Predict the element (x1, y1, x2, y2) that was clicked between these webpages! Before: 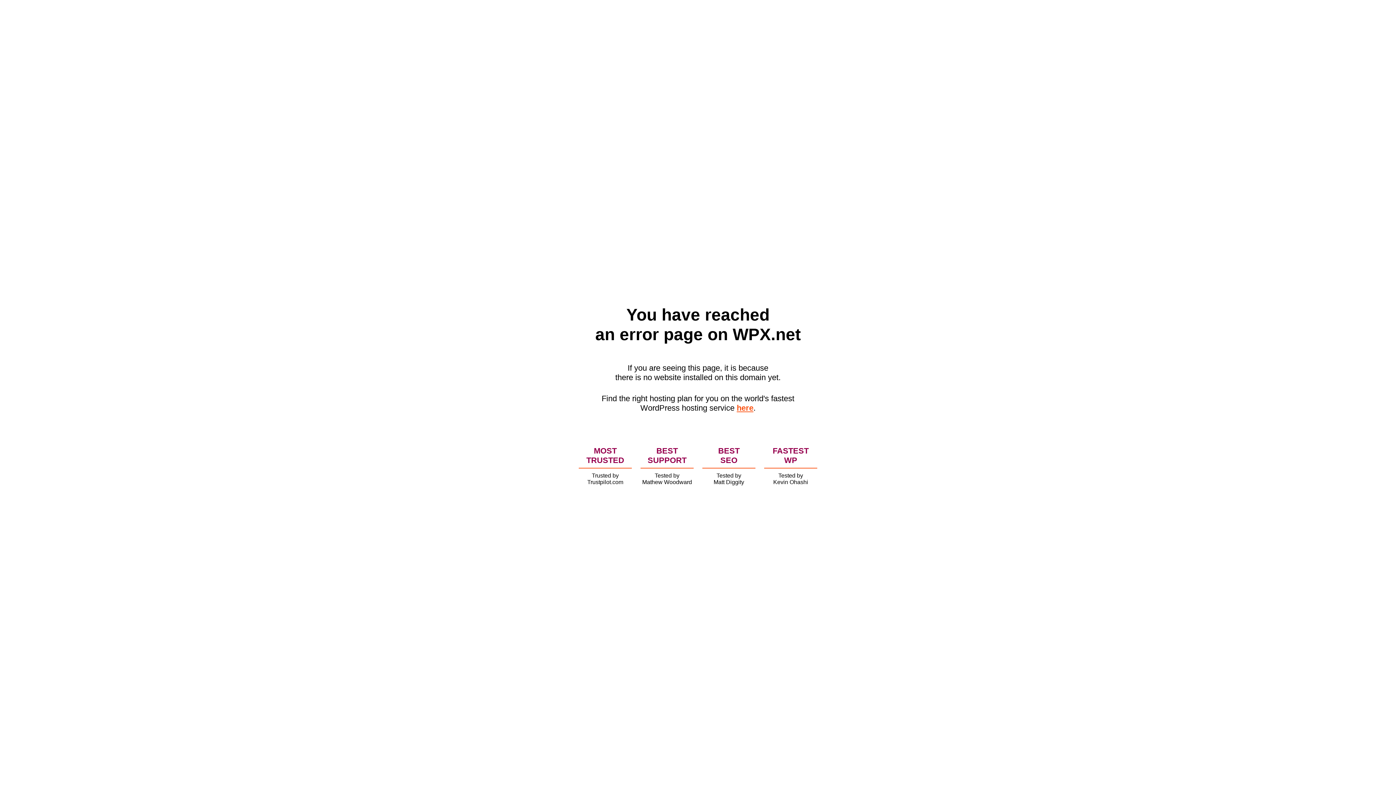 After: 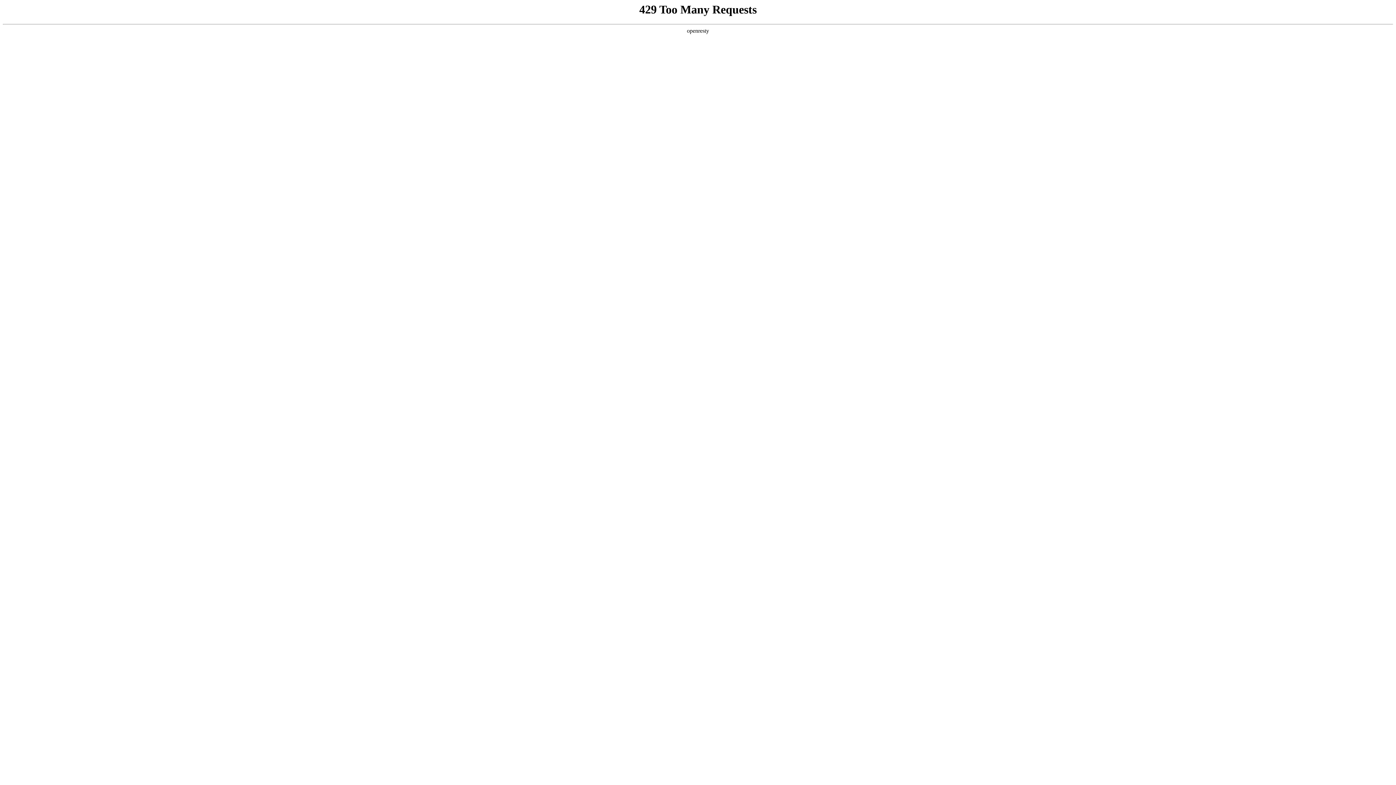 Action: label: here bbox: (736, 403, 753, 412)